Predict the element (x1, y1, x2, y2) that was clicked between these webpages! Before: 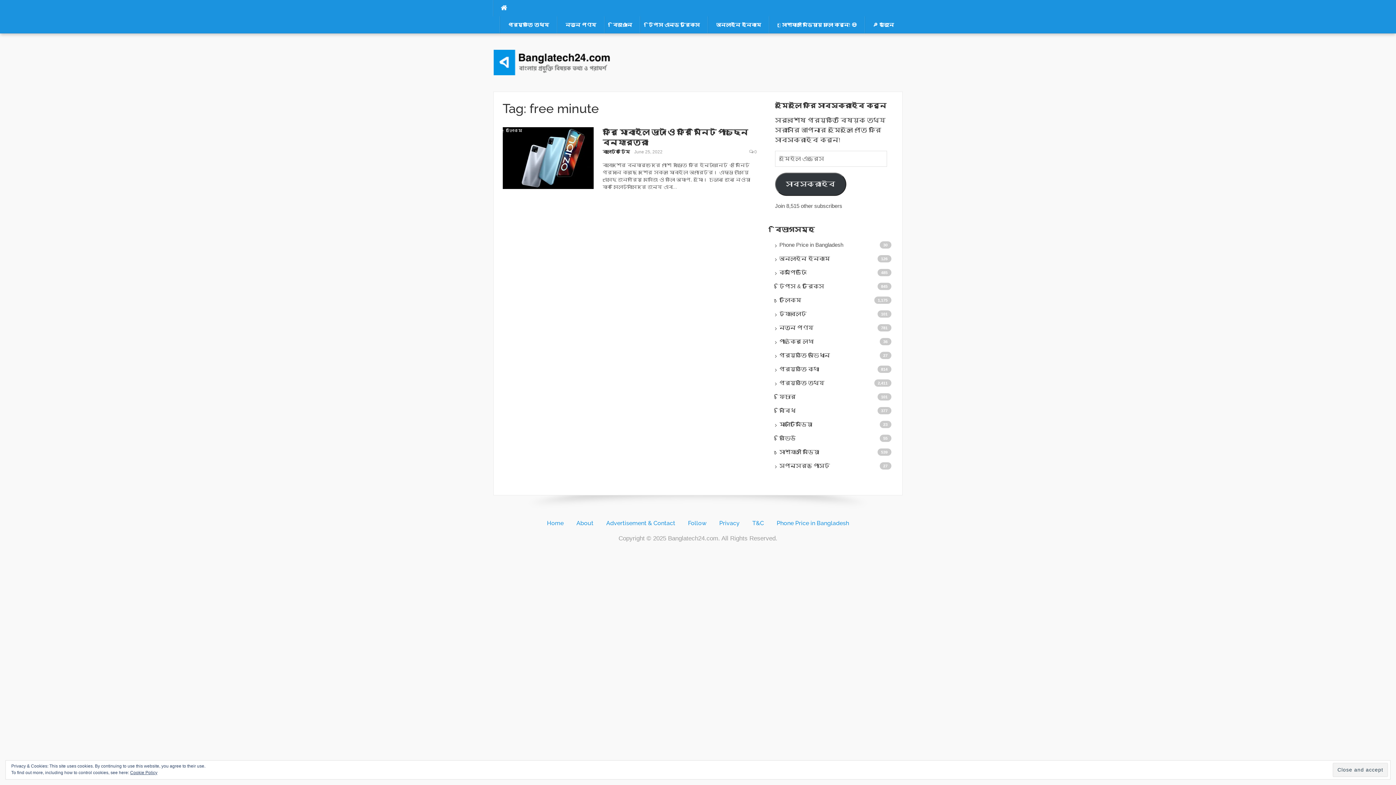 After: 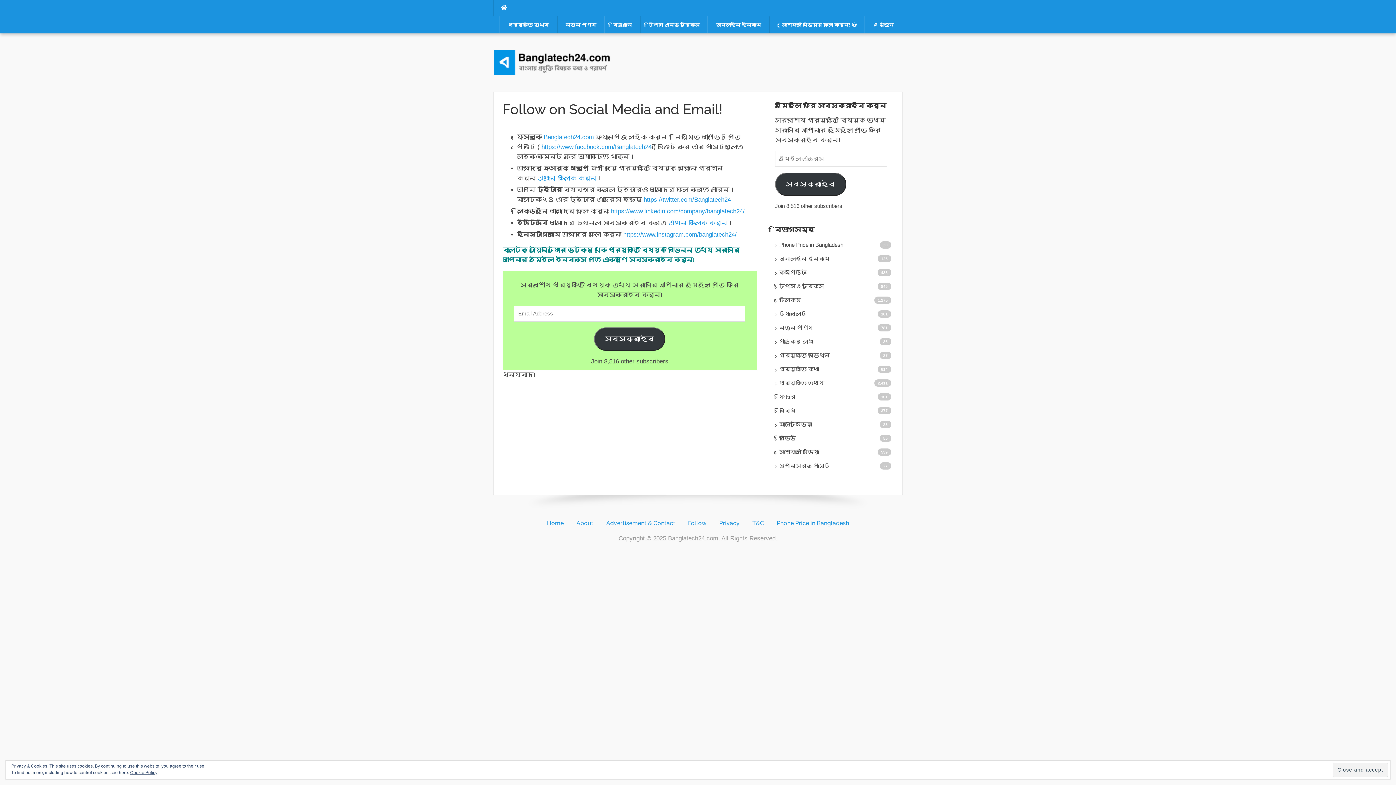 Action: label: 🟢 সোশ্যাল মিডিয়ায় ফলো করুন! 😍 bbox: (769, 16, 864, 33)